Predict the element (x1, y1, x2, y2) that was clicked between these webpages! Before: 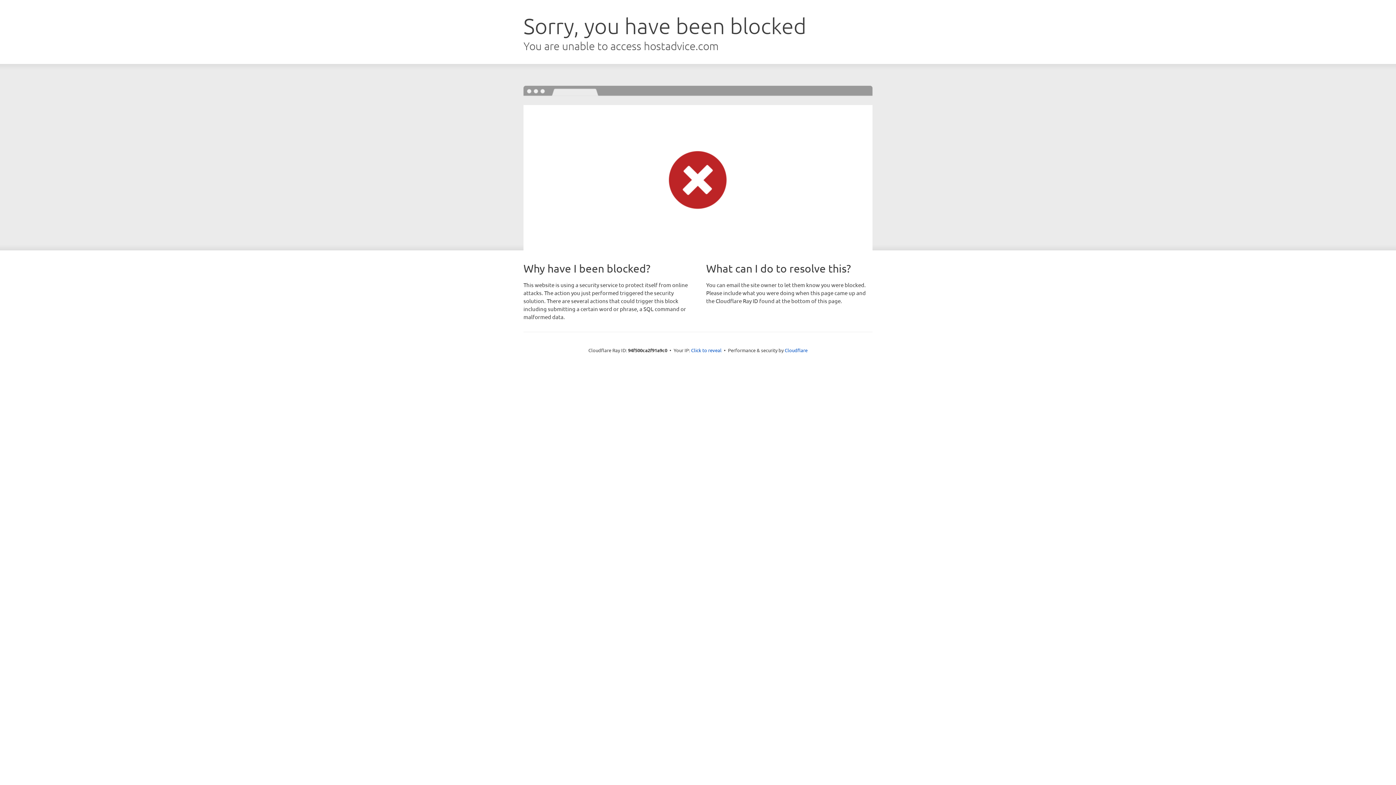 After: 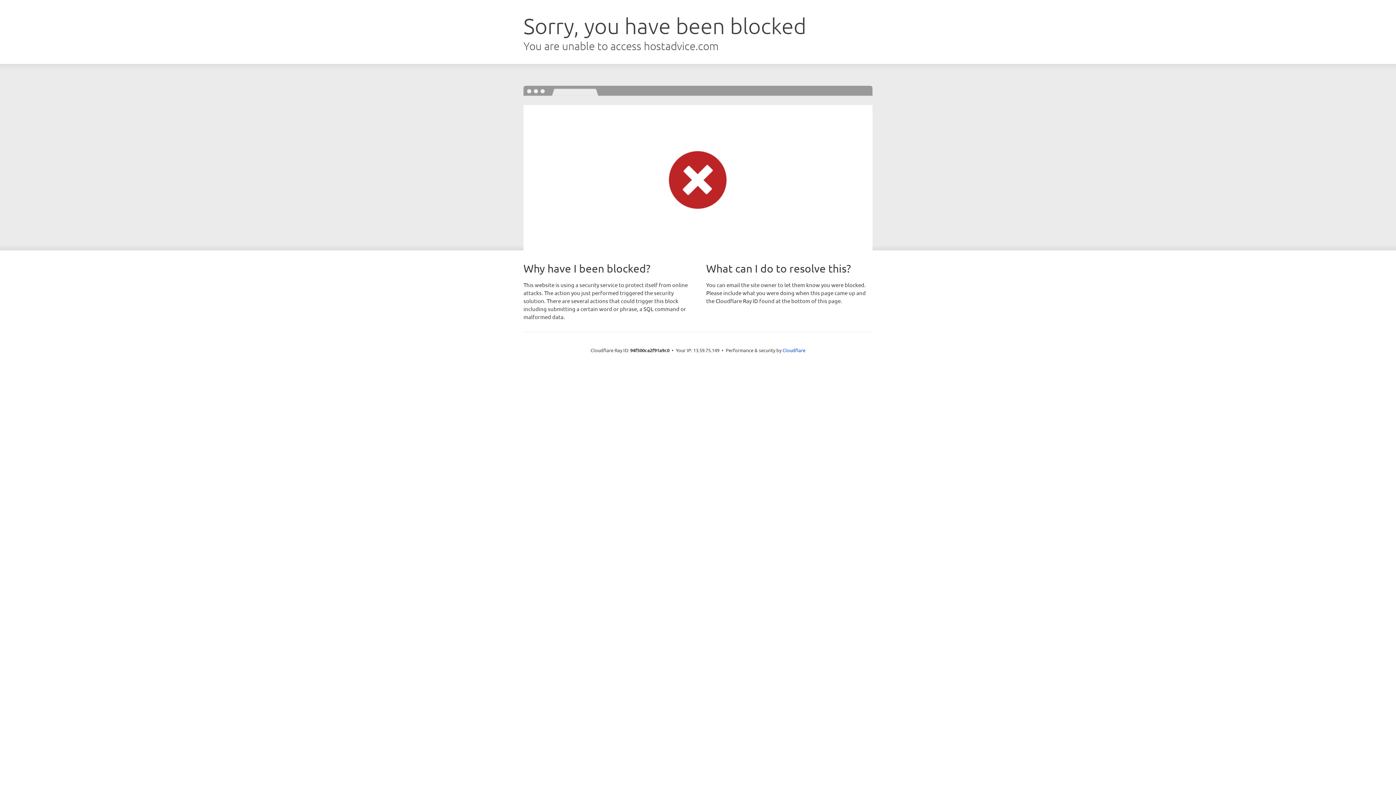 Action: bbox: (691, 346, 721, 353) label: Click to reveal